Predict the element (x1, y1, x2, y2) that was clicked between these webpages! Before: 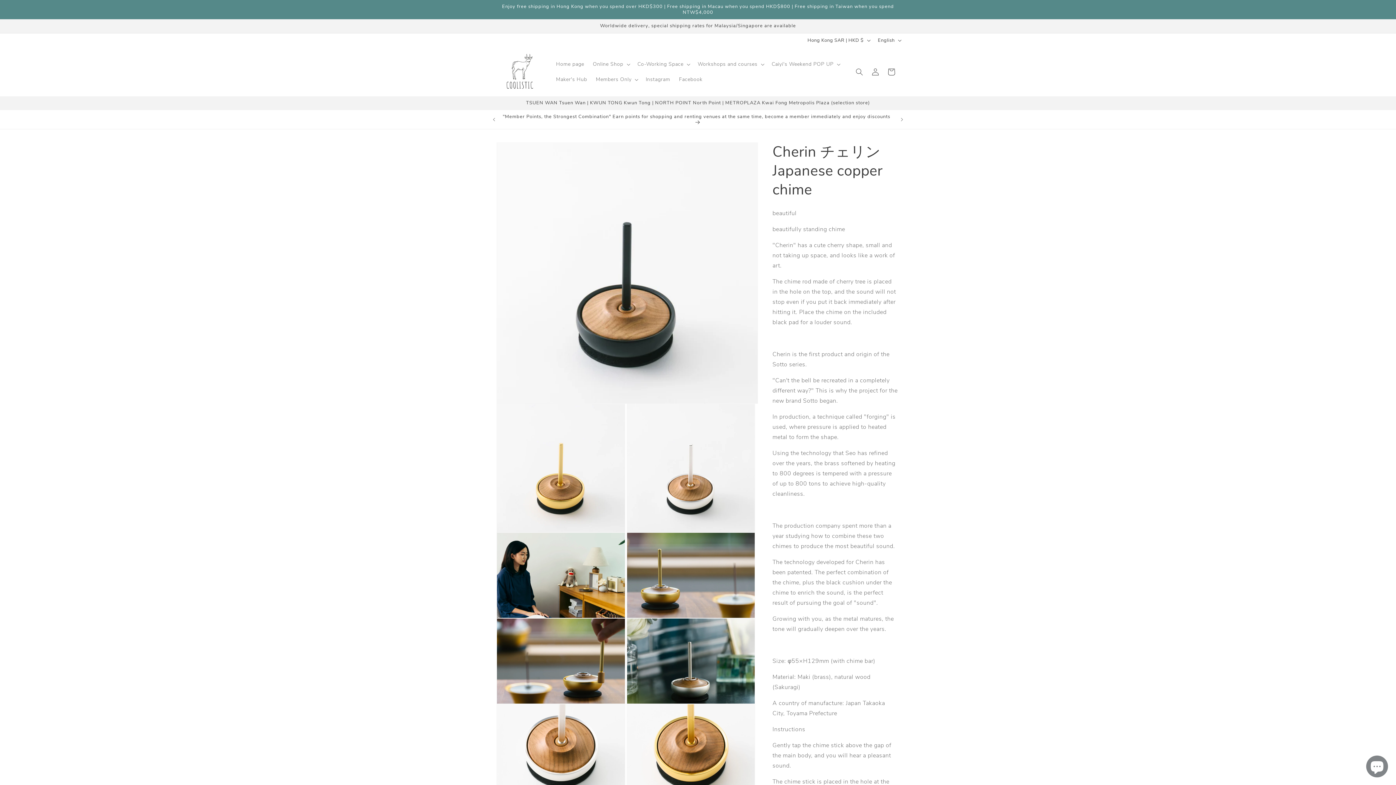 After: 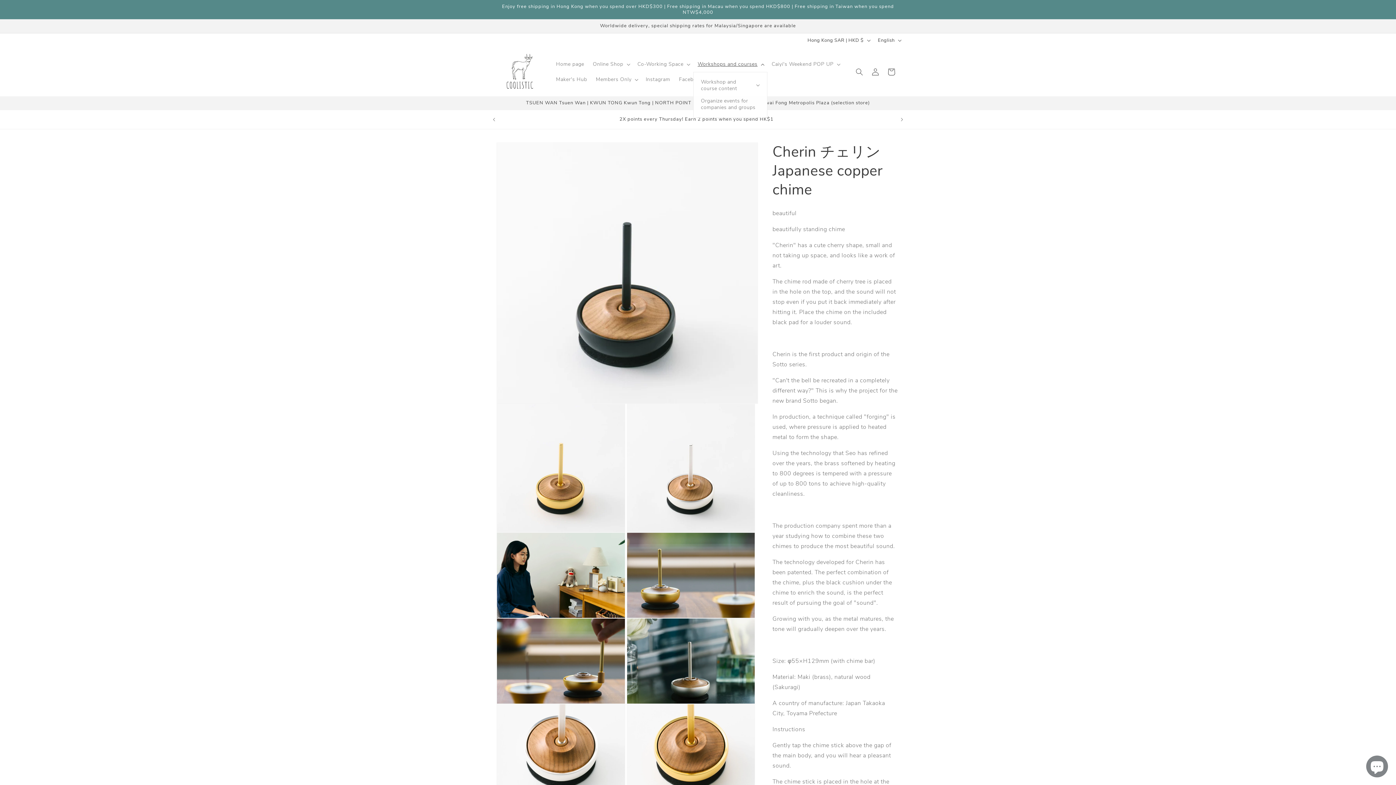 Action: label: Workshops and courses bbox: (693, 56, 767, 71)